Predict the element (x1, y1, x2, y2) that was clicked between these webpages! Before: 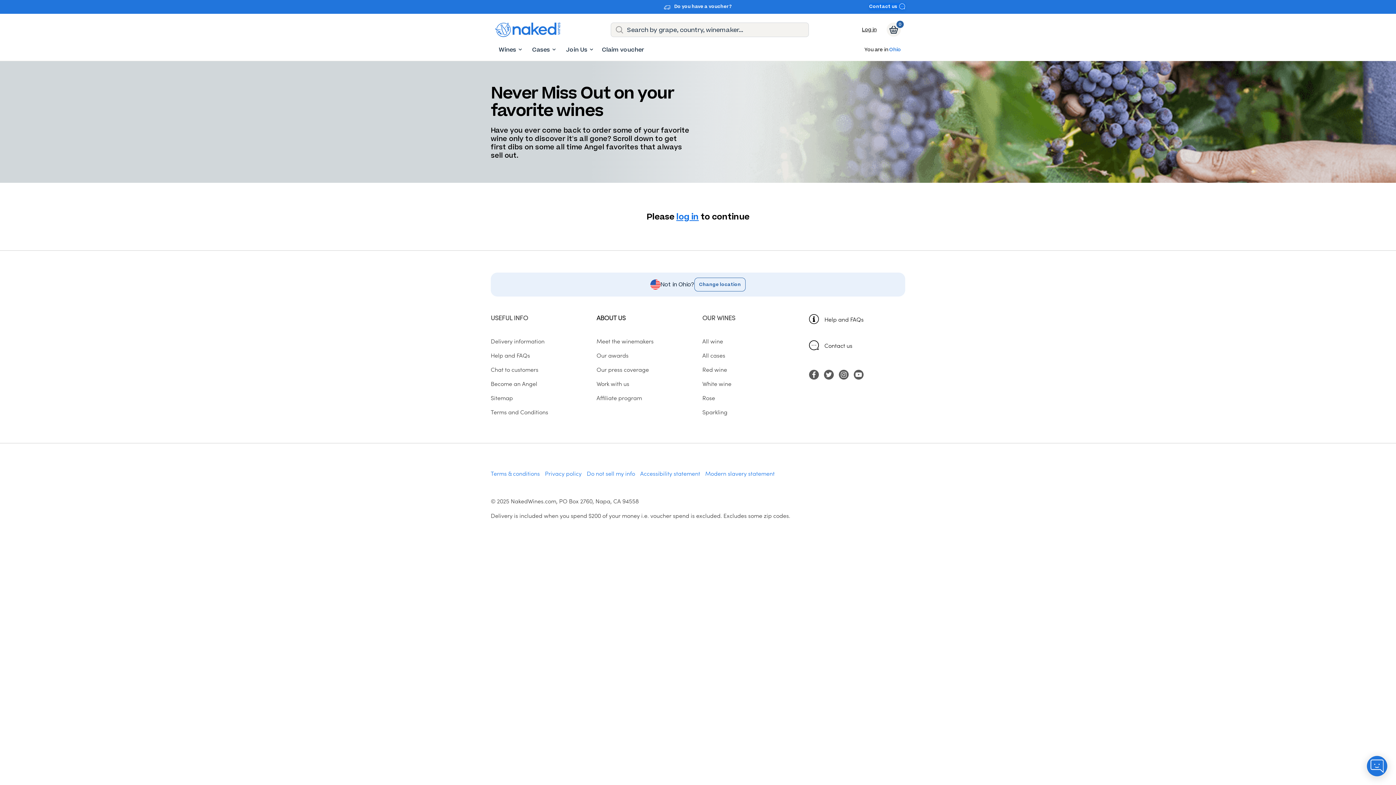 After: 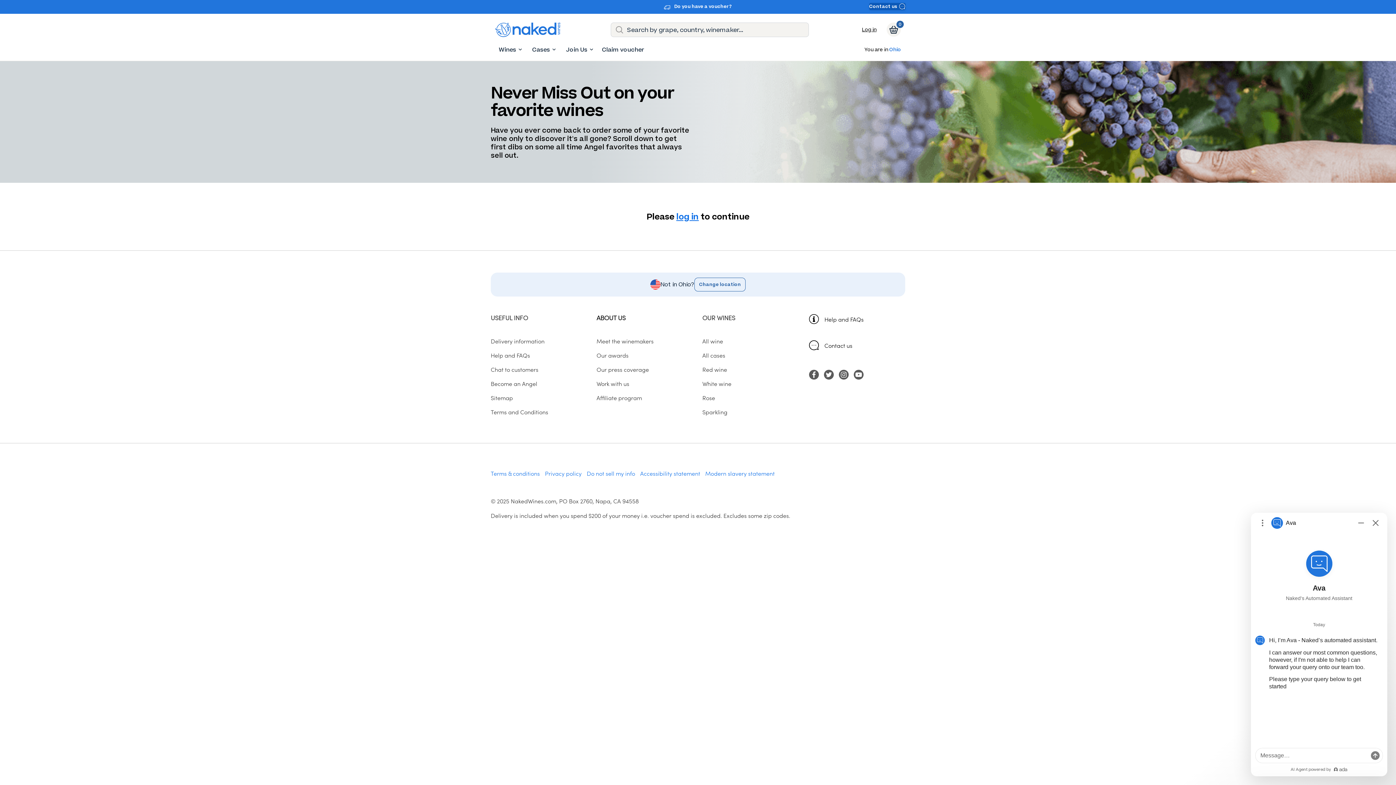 Action: label: Contact us  bbox: (869, 2, 905, 10)